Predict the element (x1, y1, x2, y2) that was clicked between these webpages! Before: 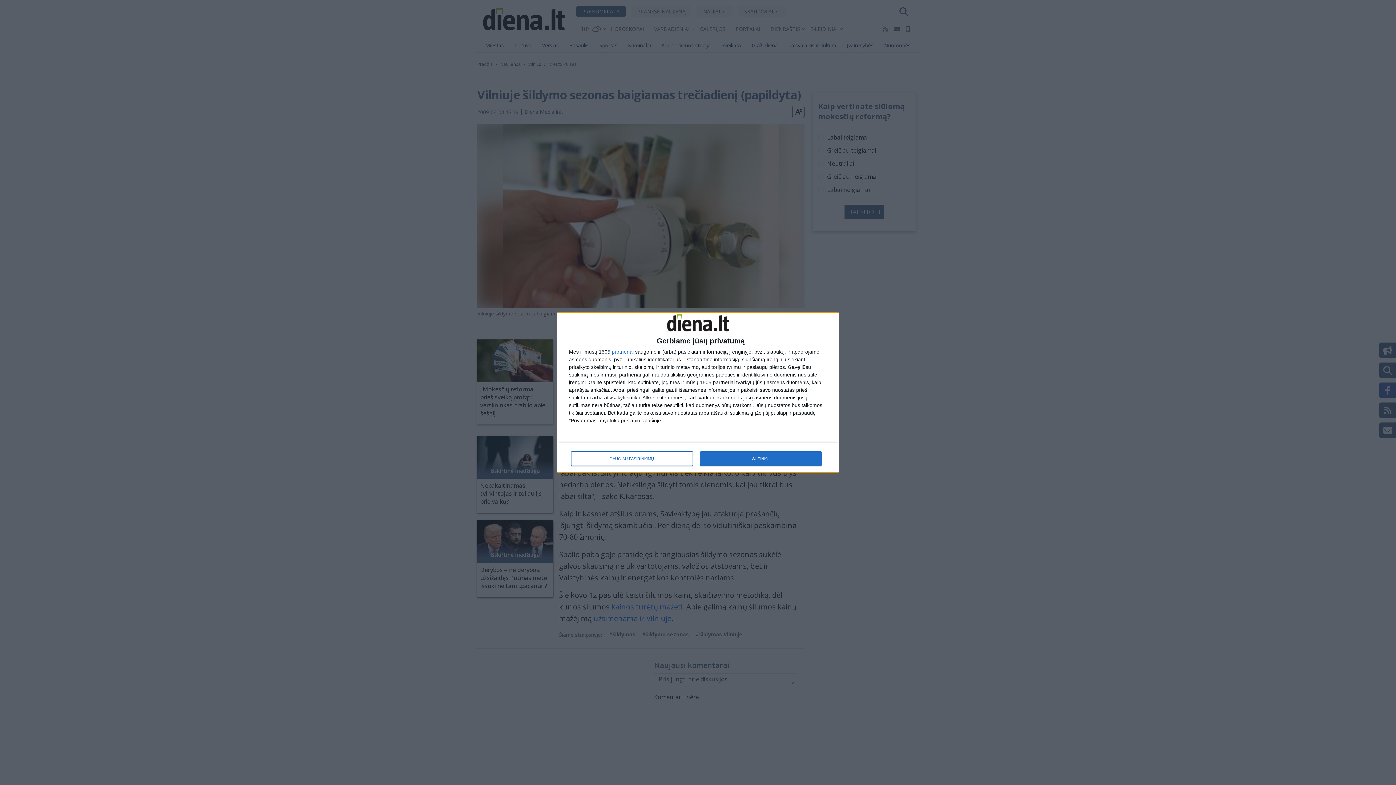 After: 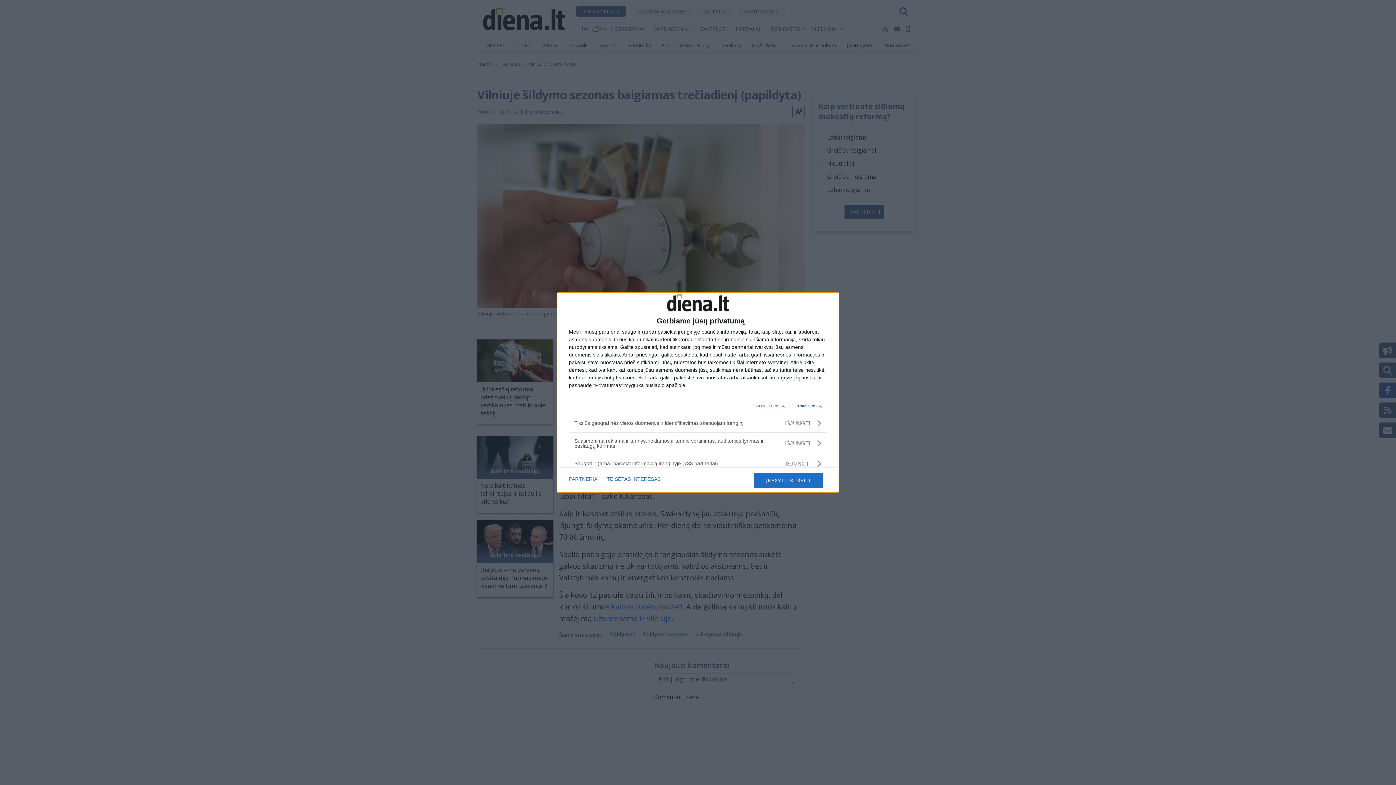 Action: label: DAUGIAU PASIRINKIMŲ bbox: (571, 451, 692, 466)